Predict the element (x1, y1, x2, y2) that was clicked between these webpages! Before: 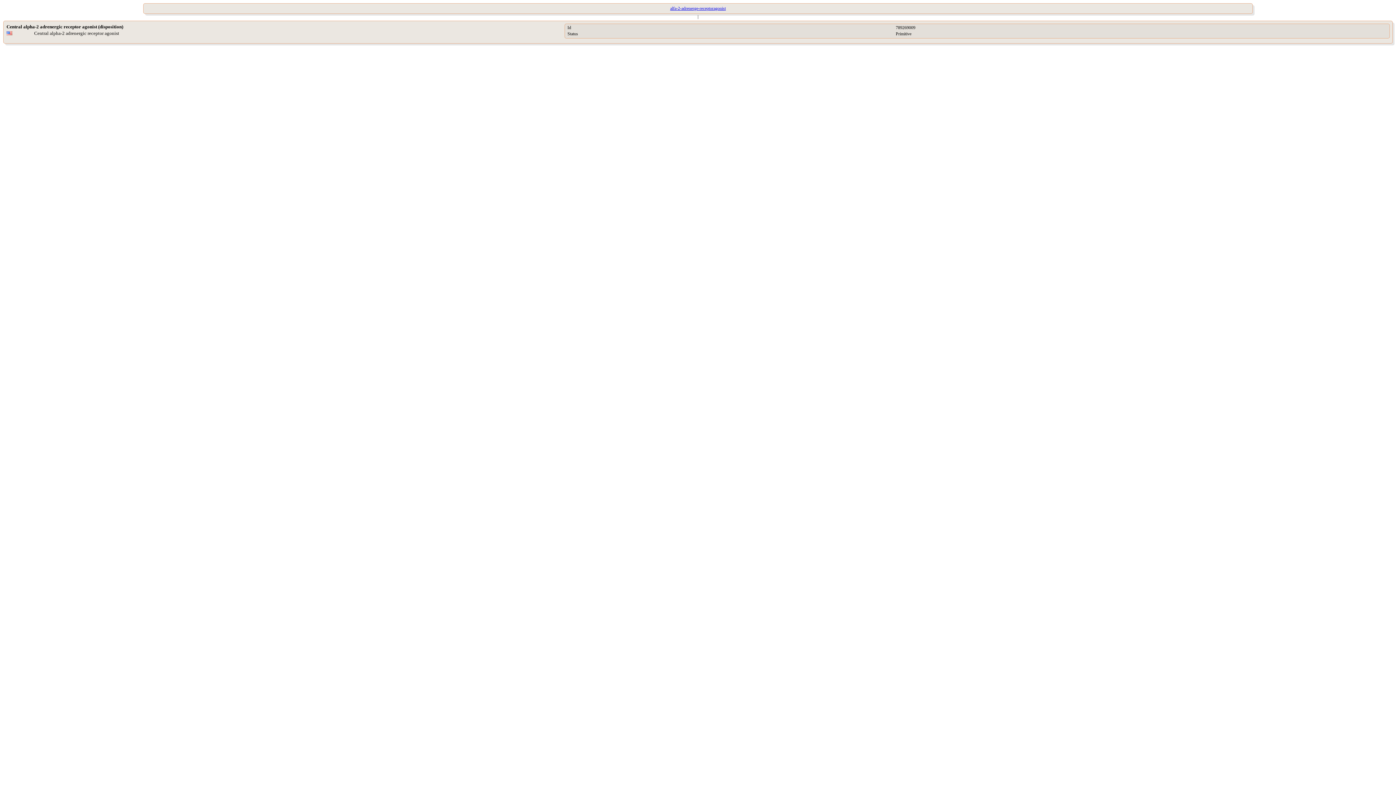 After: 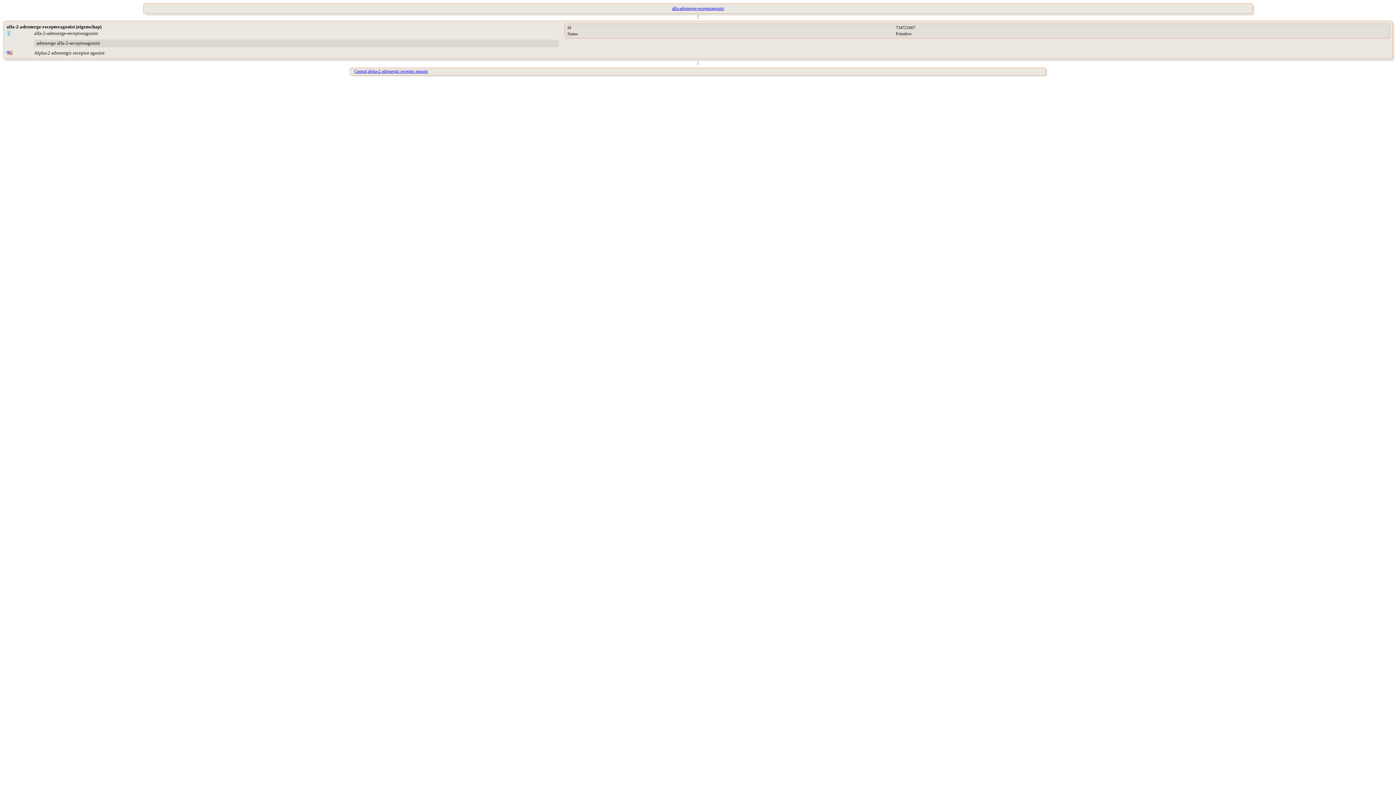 Action: label: alfa-2-adrenerge-receptoragonist bbox: (7, 3, 1388, 13)